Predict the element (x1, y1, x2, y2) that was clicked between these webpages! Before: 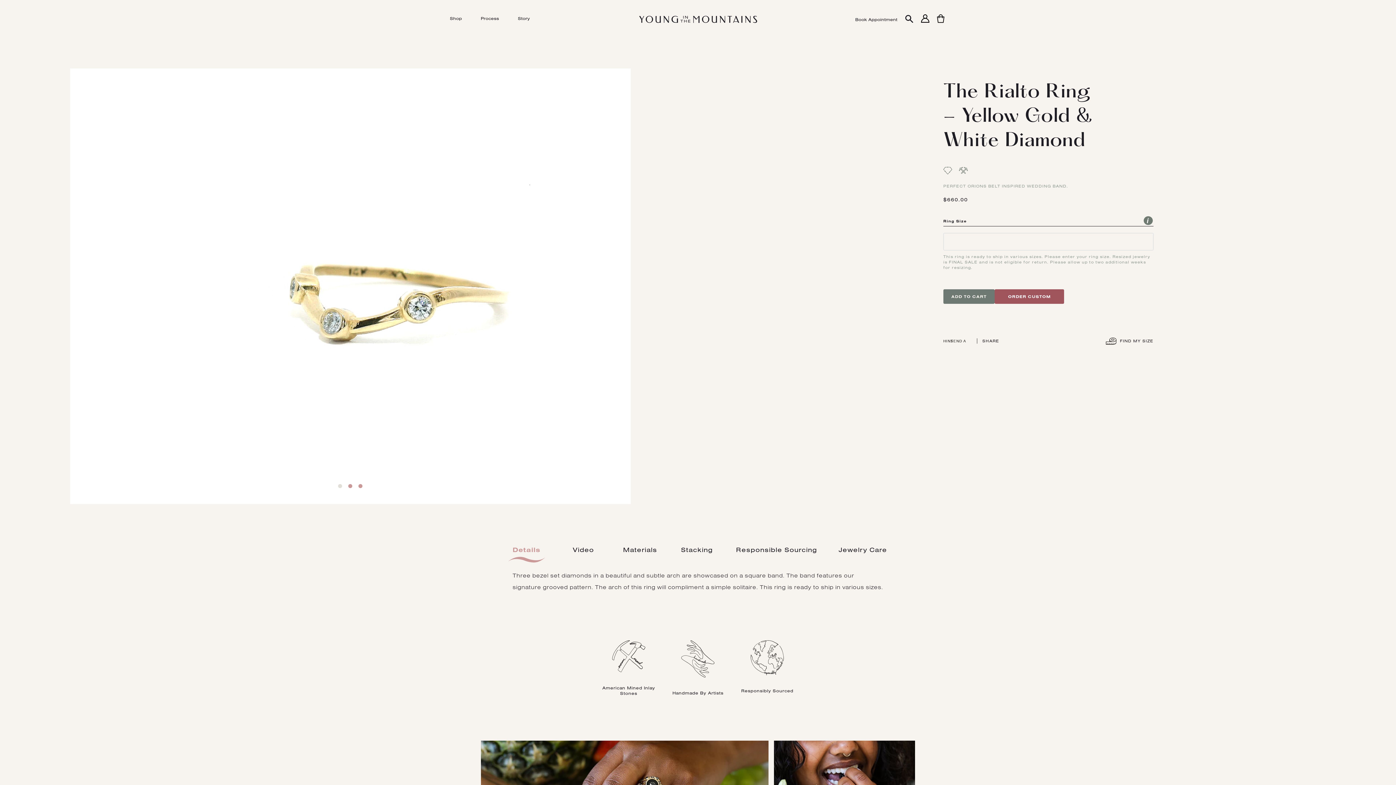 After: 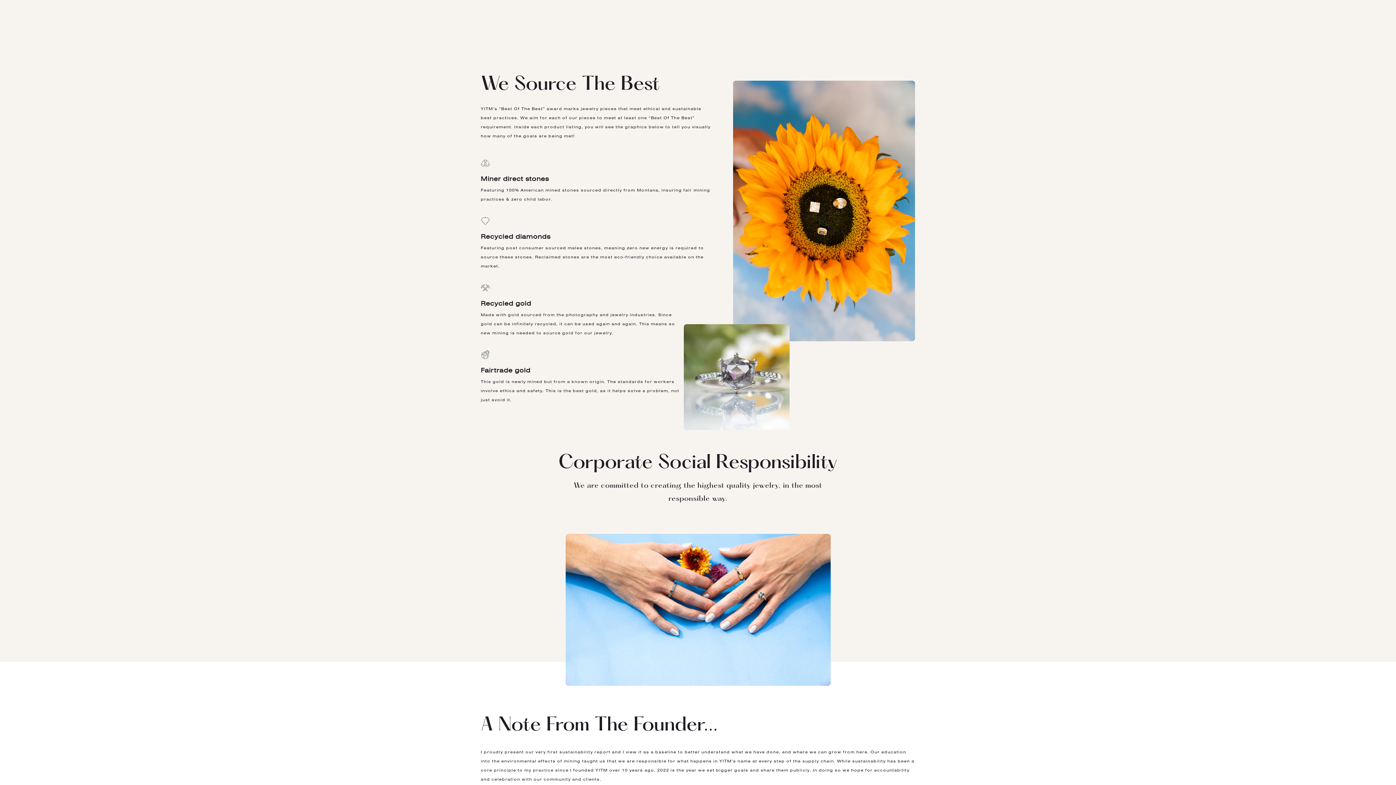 Action: bbox: (943, 166, 952, 176)